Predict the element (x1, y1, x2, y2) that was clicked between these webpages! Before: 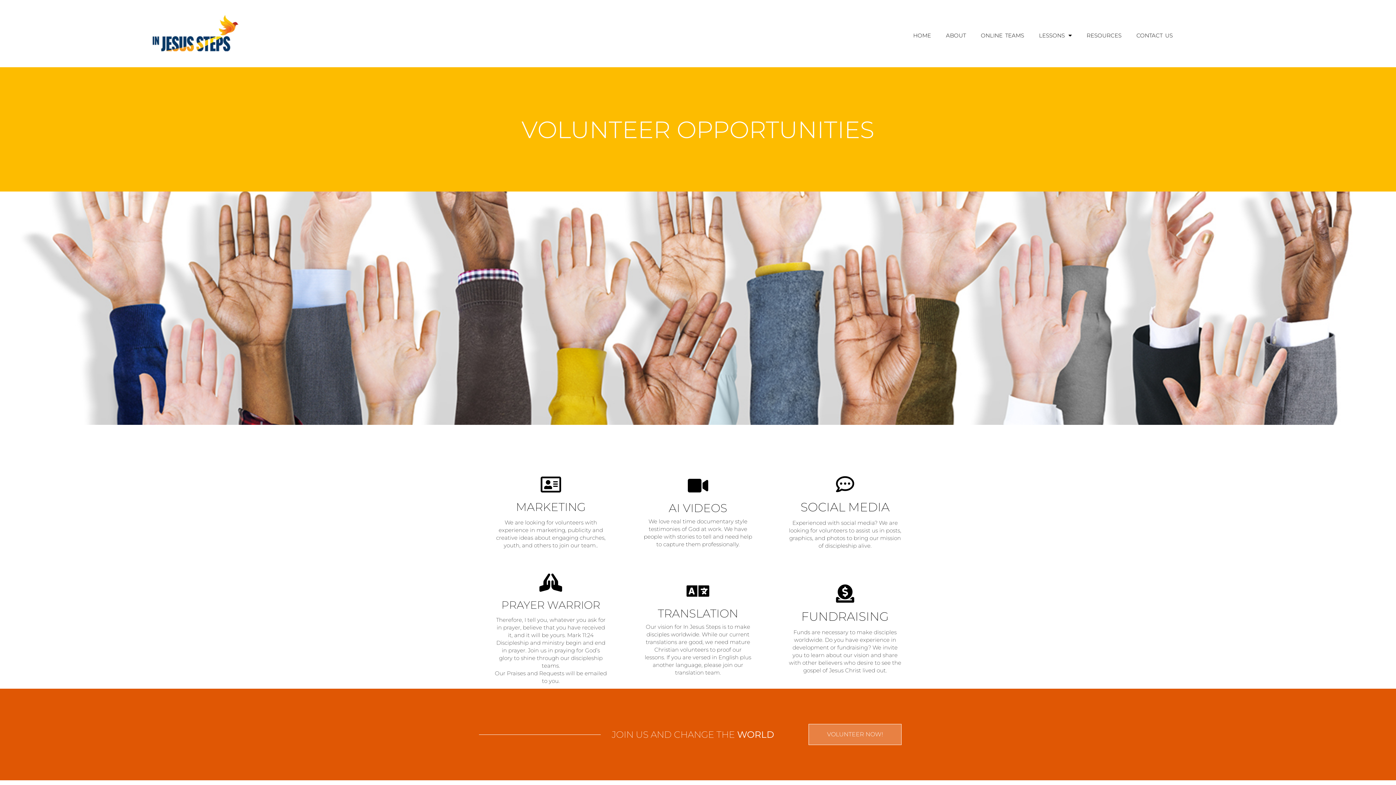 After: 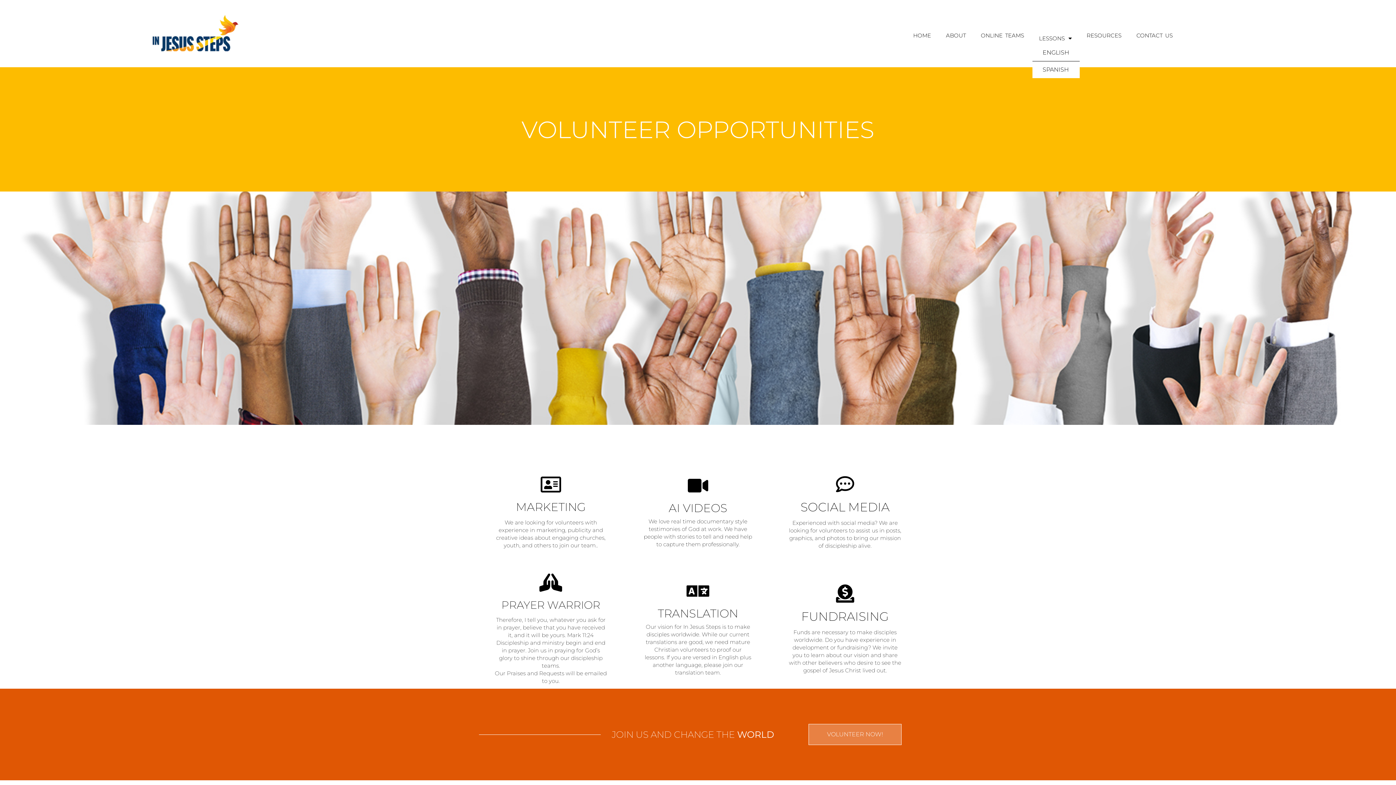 Action: label: LESSONS bbox: (1032, 26, 1078, 44)